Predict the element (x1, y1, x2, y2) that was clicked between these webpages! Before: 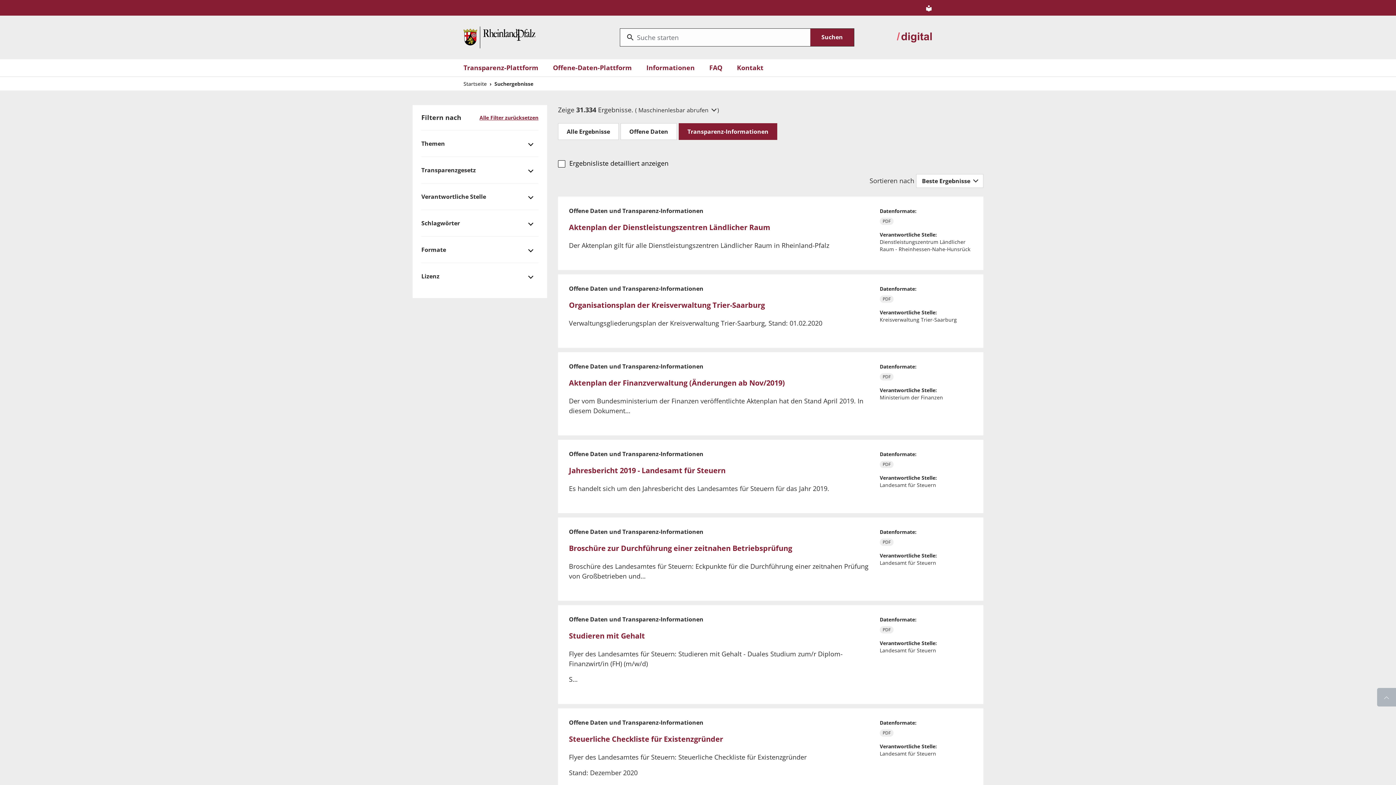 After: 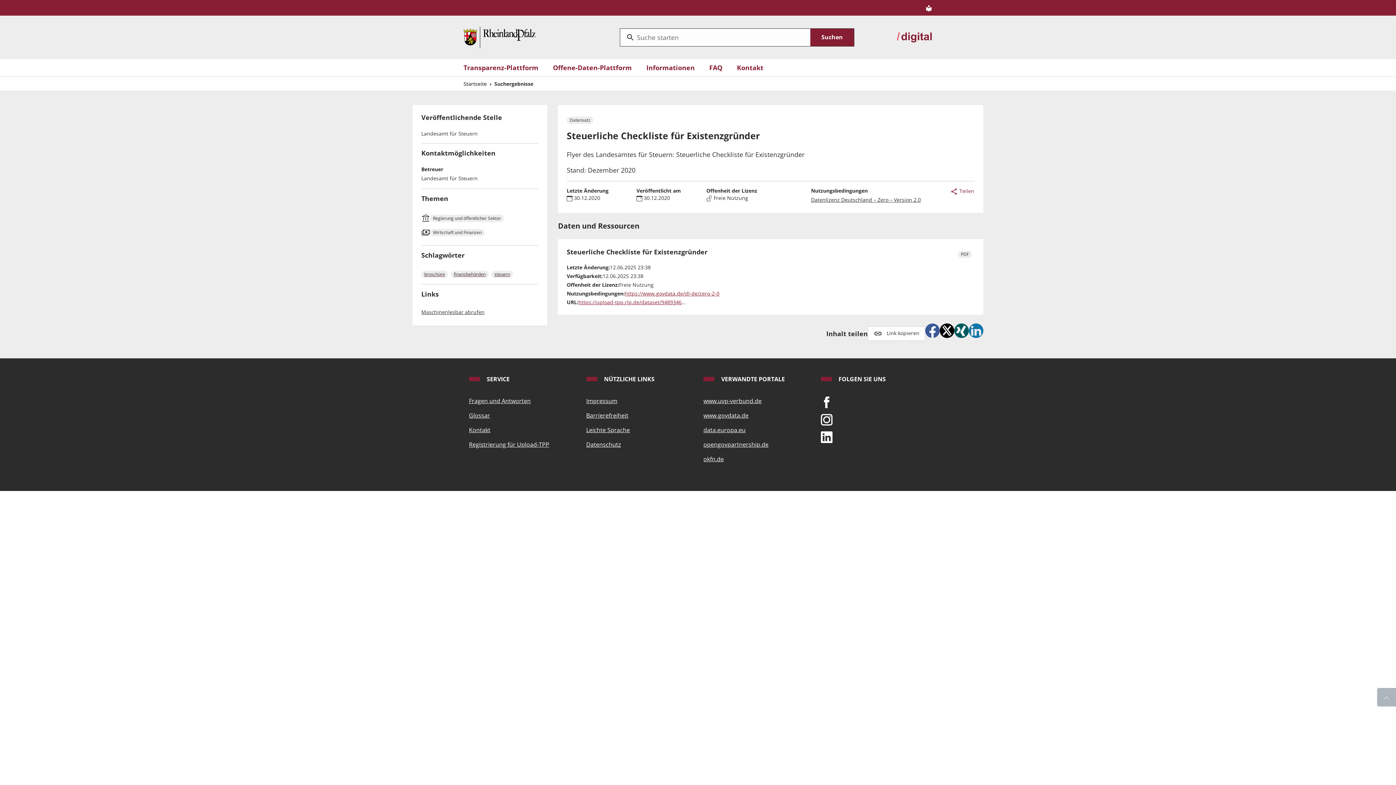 Action: label: Steuerliche Checkliste für Existenzgründer bbox: (569, 734, 723, 744)